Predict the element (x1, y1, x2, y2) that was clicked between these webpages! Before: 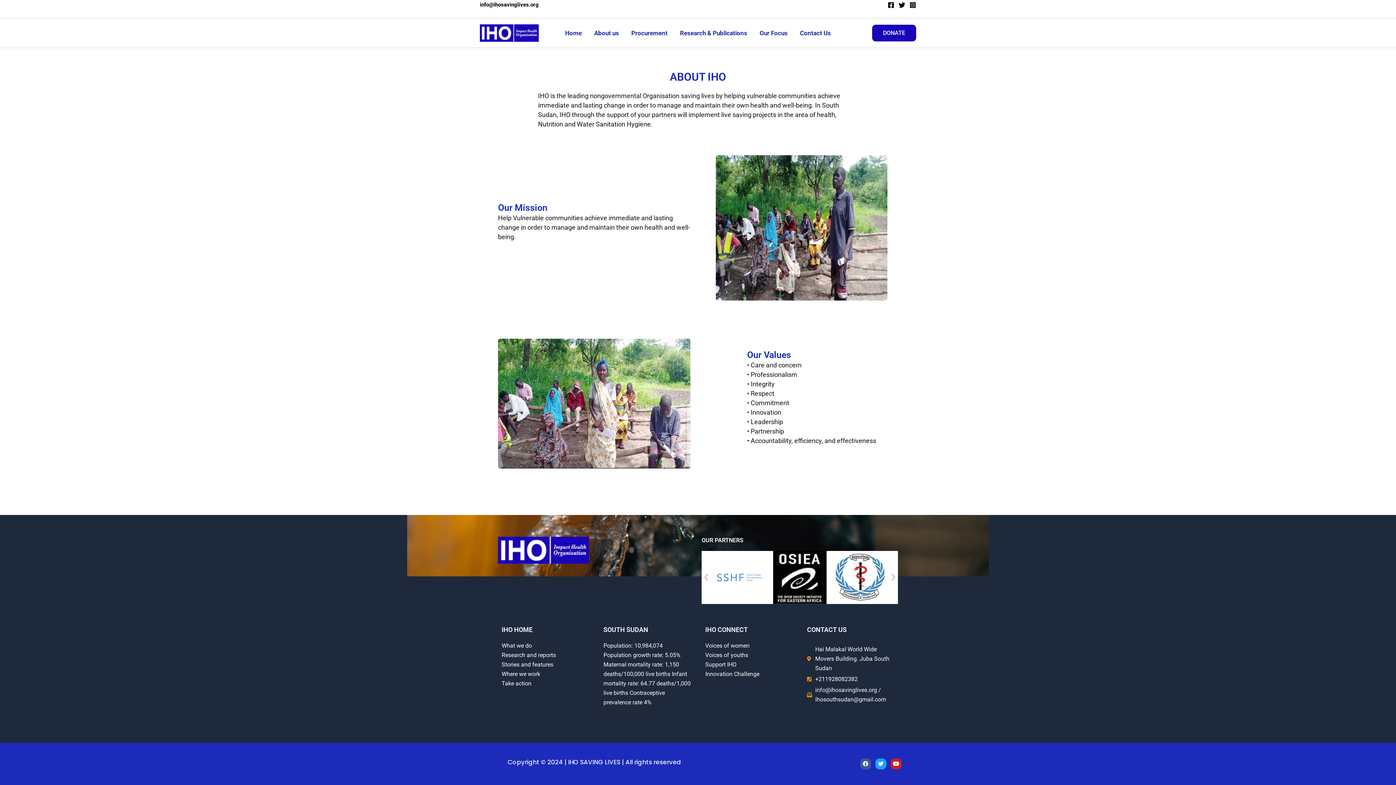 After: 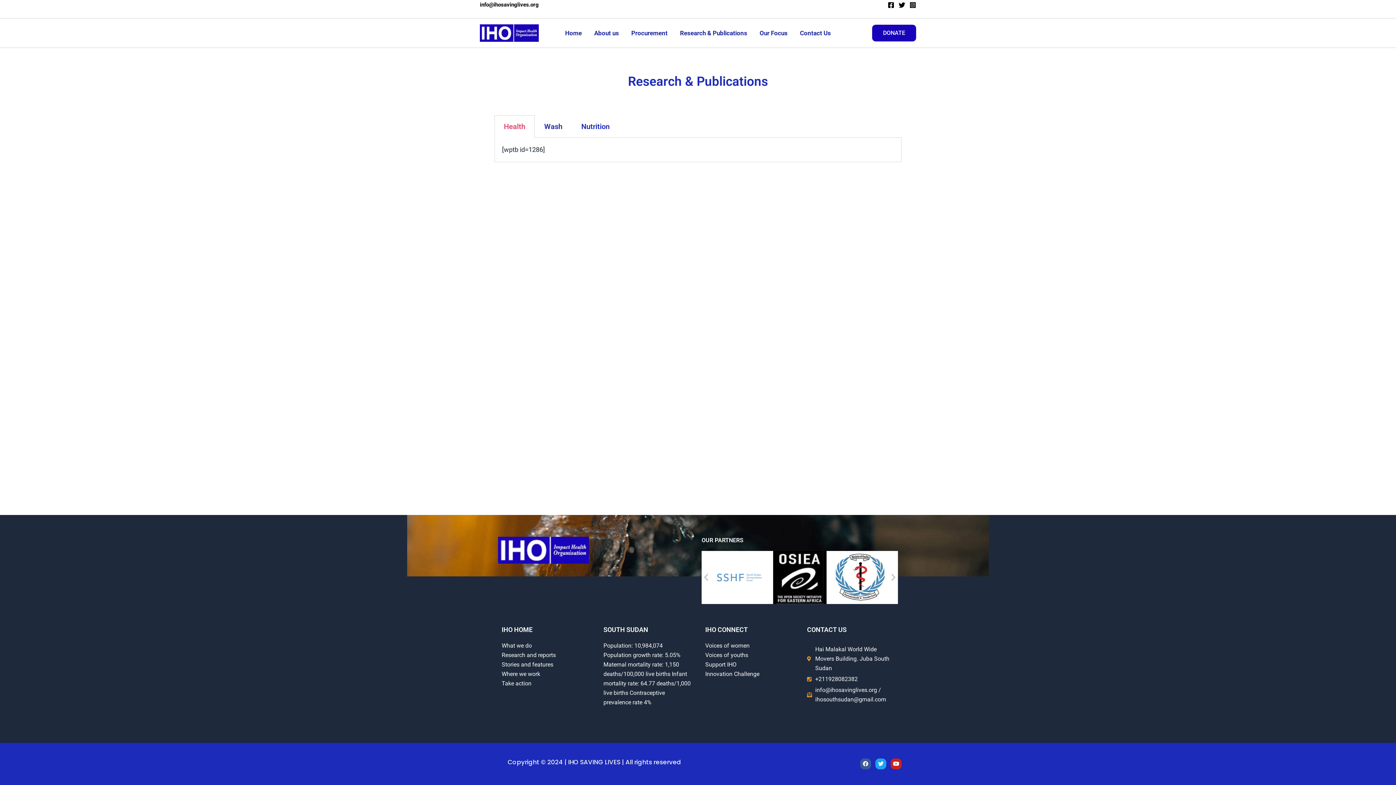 Action: label: Research and reports bbox: (501, 652, 556, 659)